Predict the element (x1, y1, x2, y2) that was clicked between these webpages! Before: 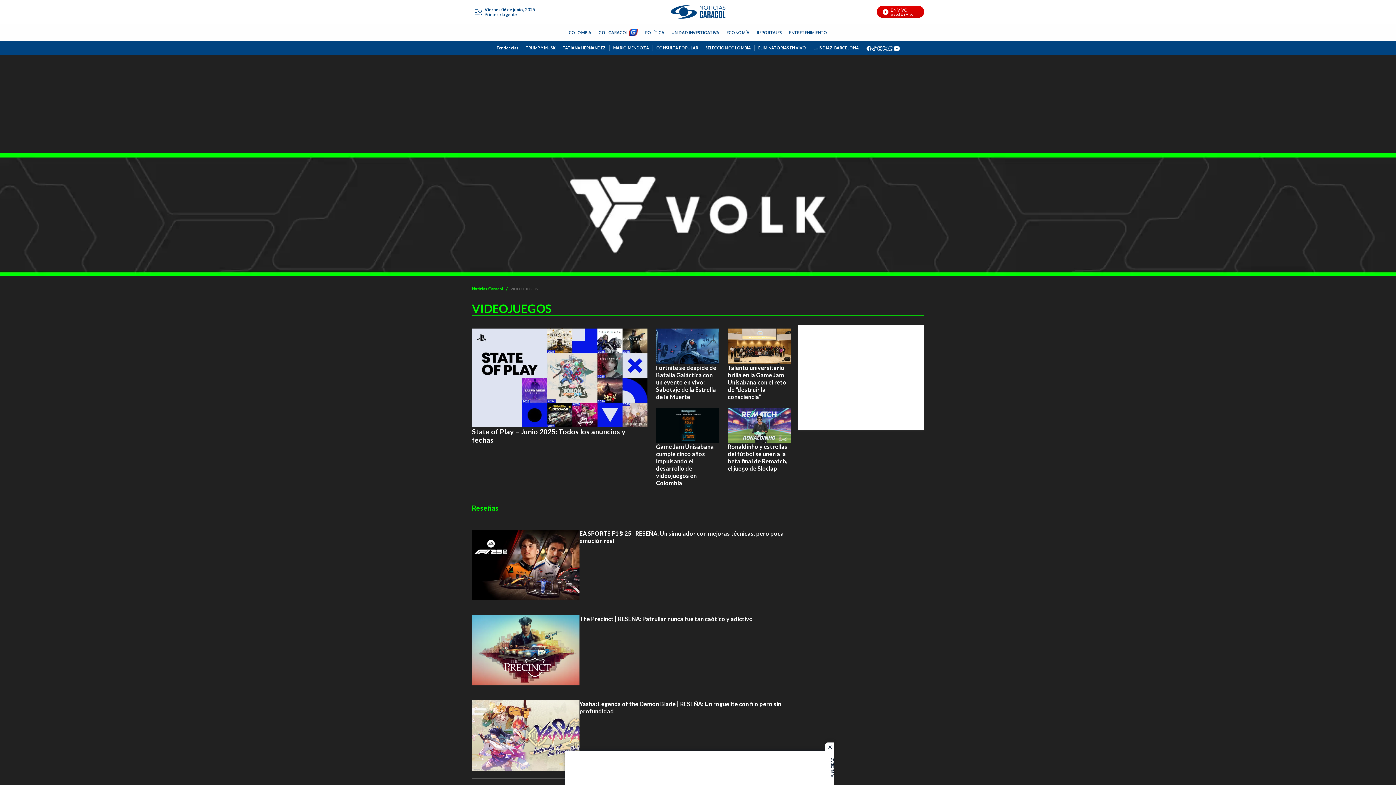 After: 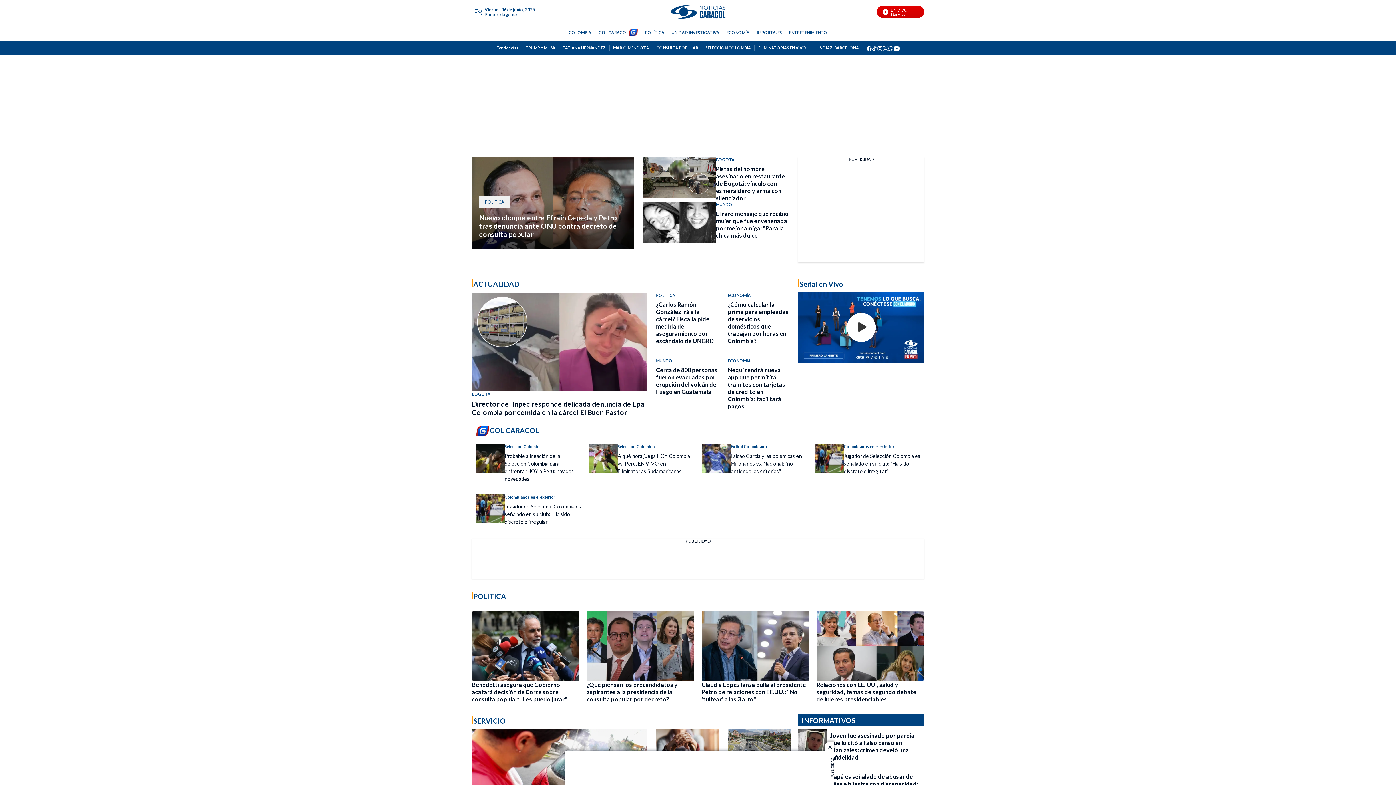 Action: label: home page bbox: (628, 28, 638, 36)